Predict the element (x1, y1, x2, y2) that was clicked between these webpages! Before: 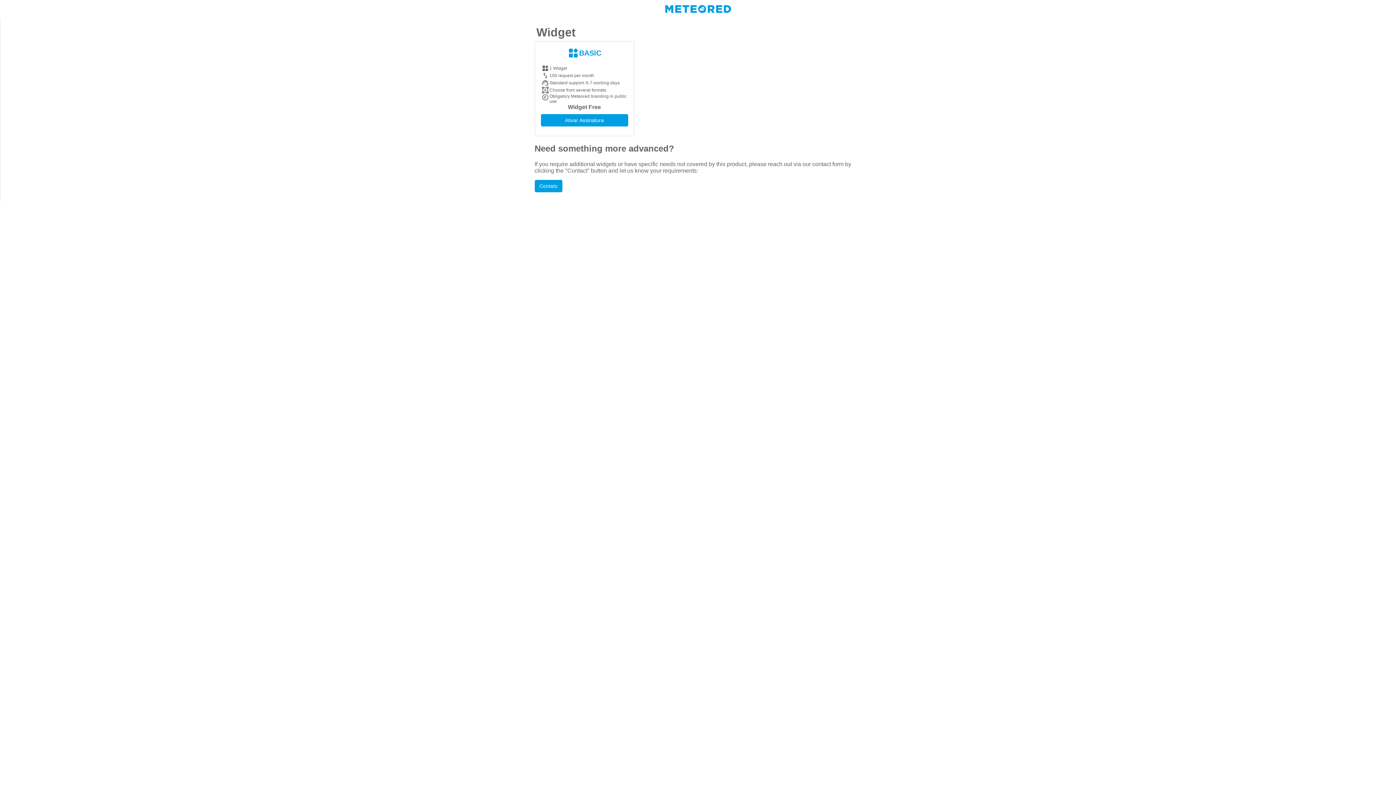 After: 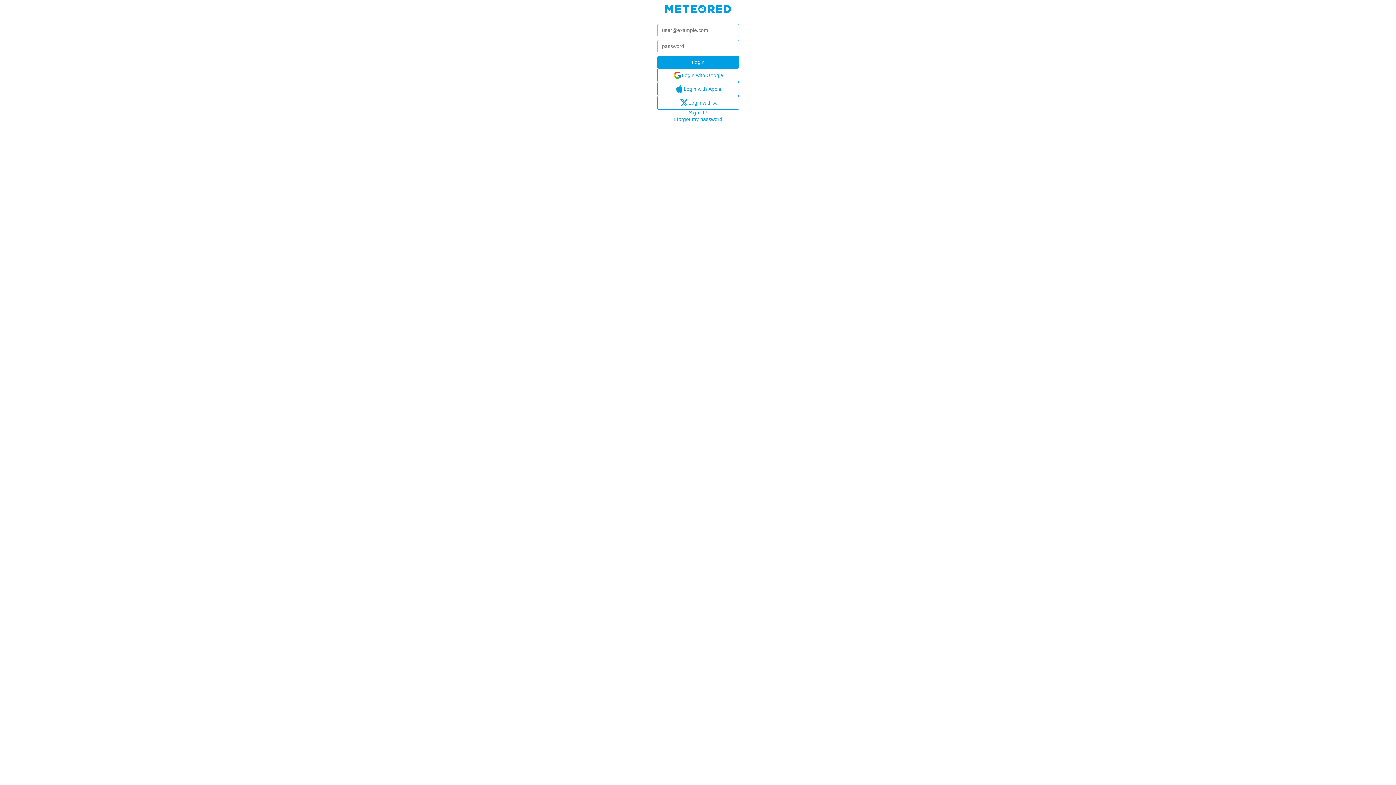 Action: bbox: (540, 114, 628, 126) label: Ativar Assinatura